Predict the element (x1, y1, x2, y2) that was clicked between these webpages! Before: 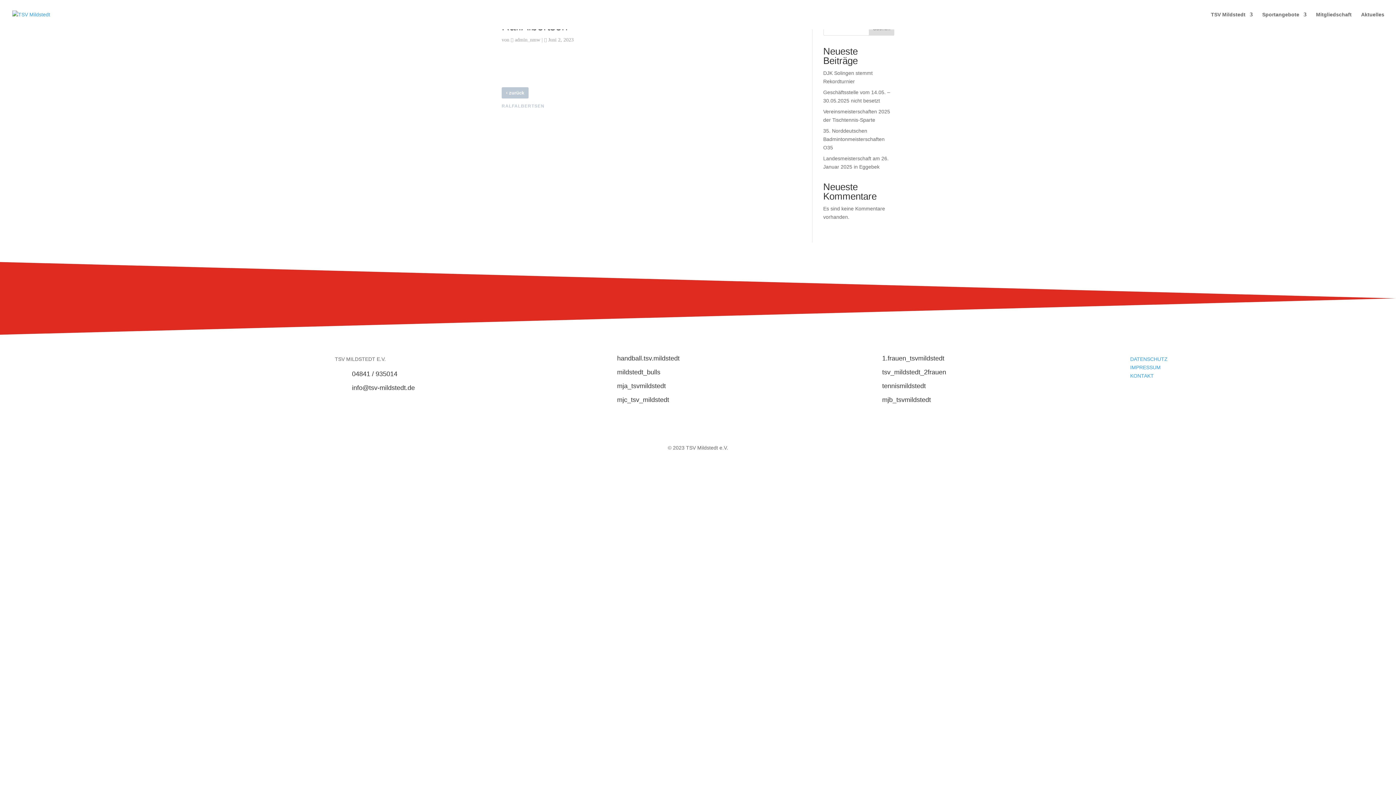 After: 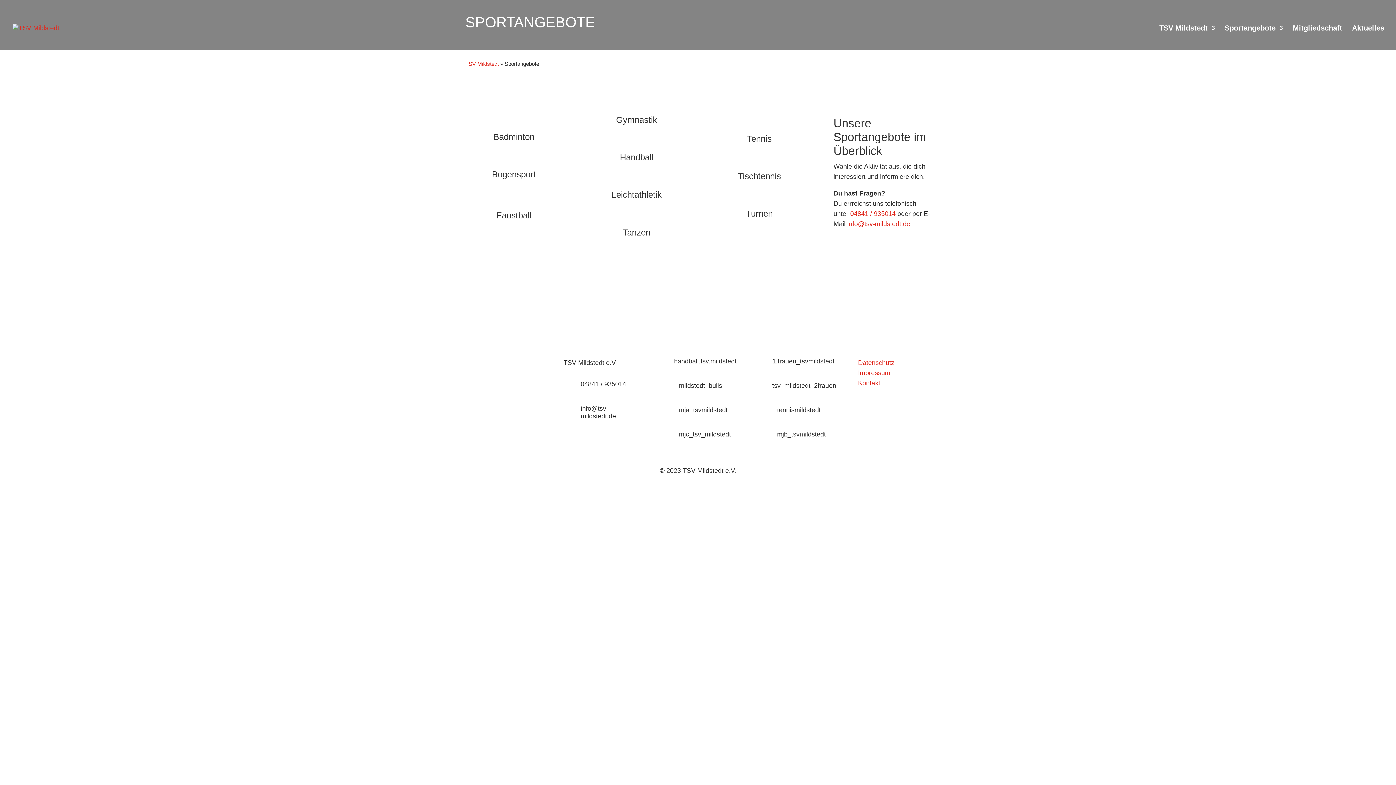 Action: label: Sportangebote bbox: (1262, 12, 1306, 29)